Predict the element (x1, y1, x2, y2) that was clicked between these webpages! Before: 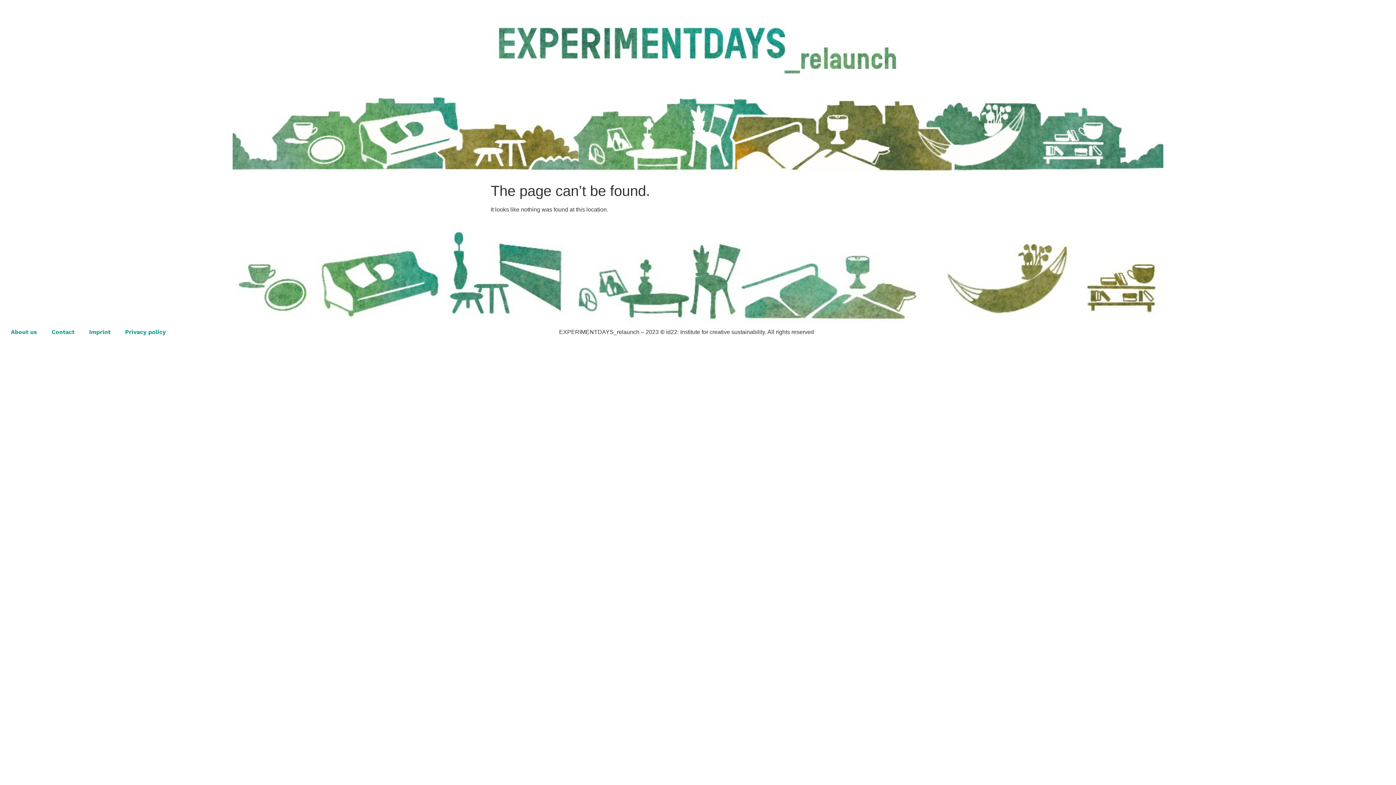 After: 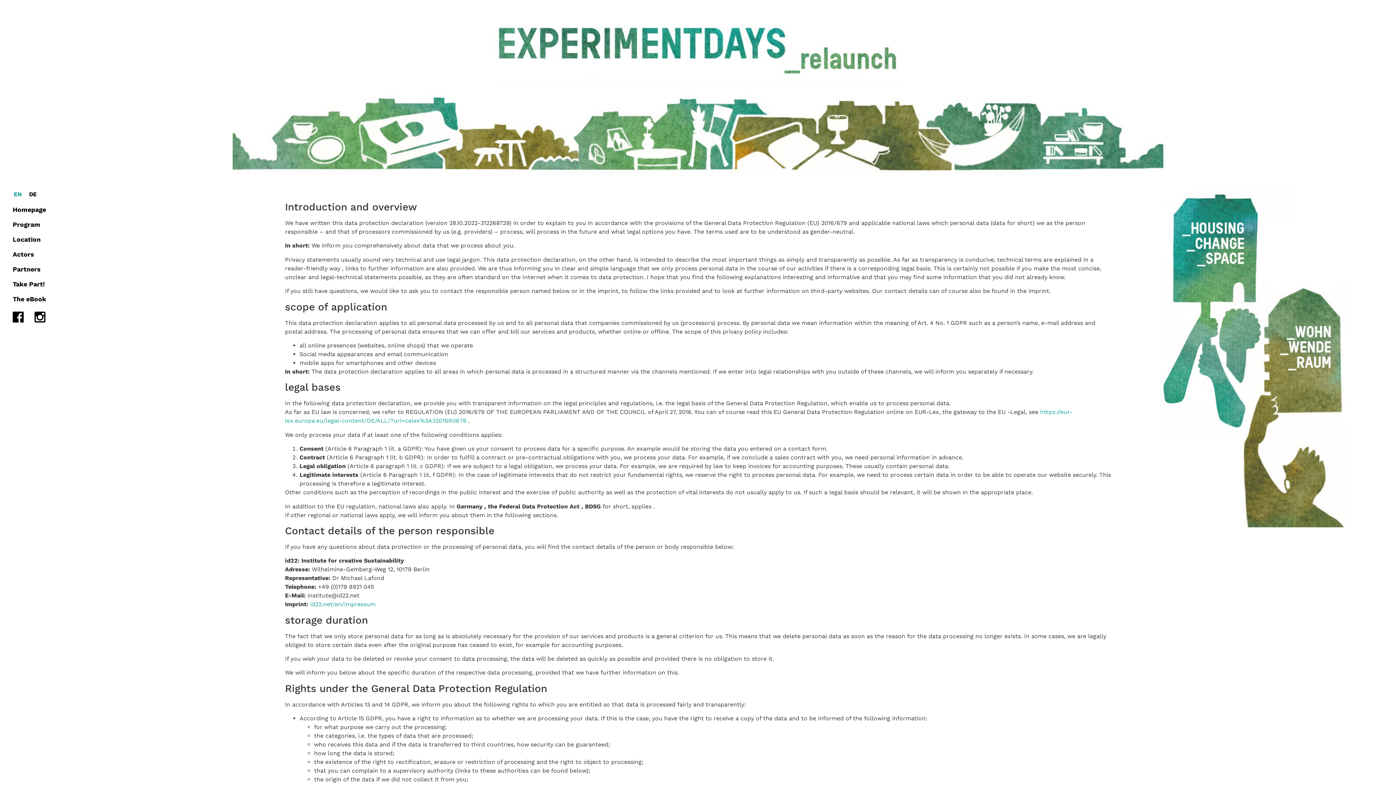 Action: bbox: (117, 324, 173, 340) label: Privacy policy